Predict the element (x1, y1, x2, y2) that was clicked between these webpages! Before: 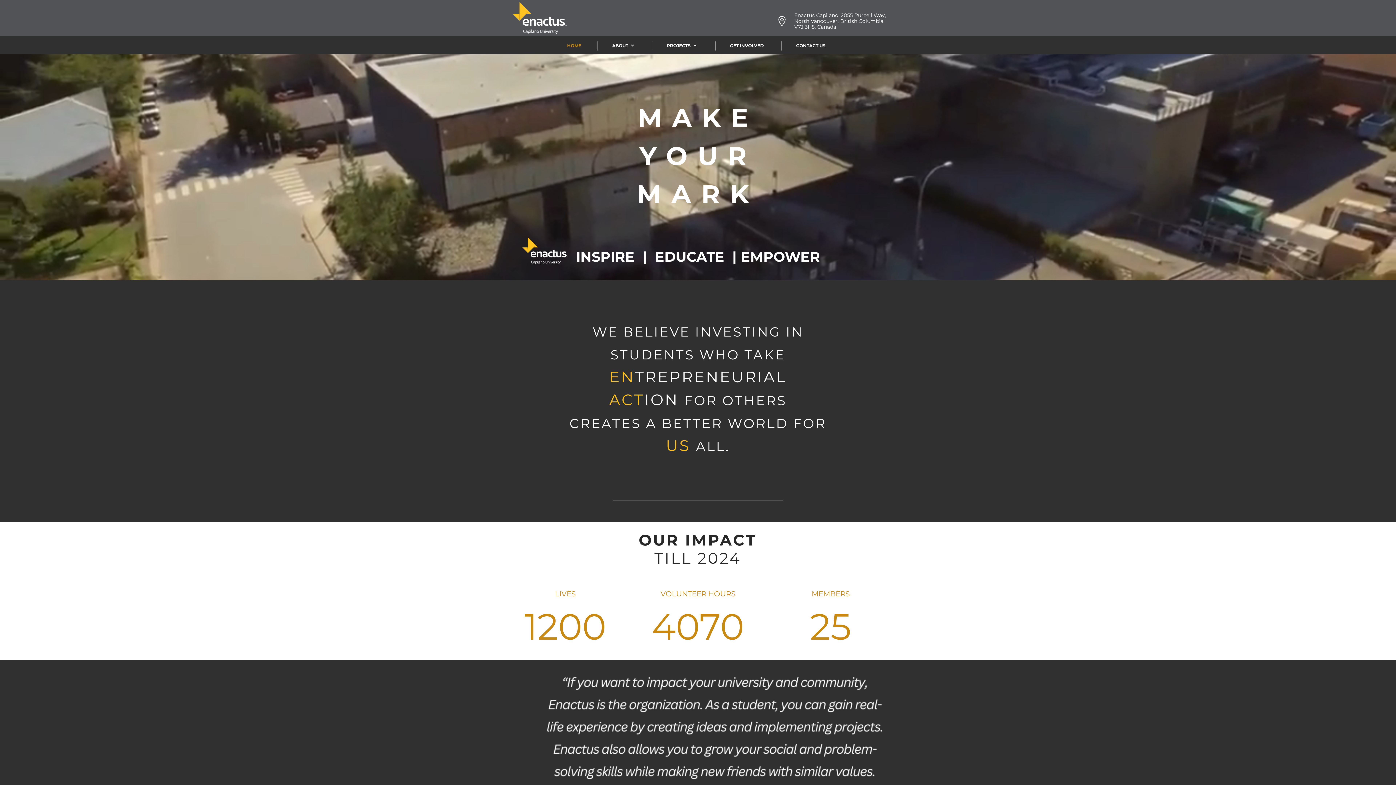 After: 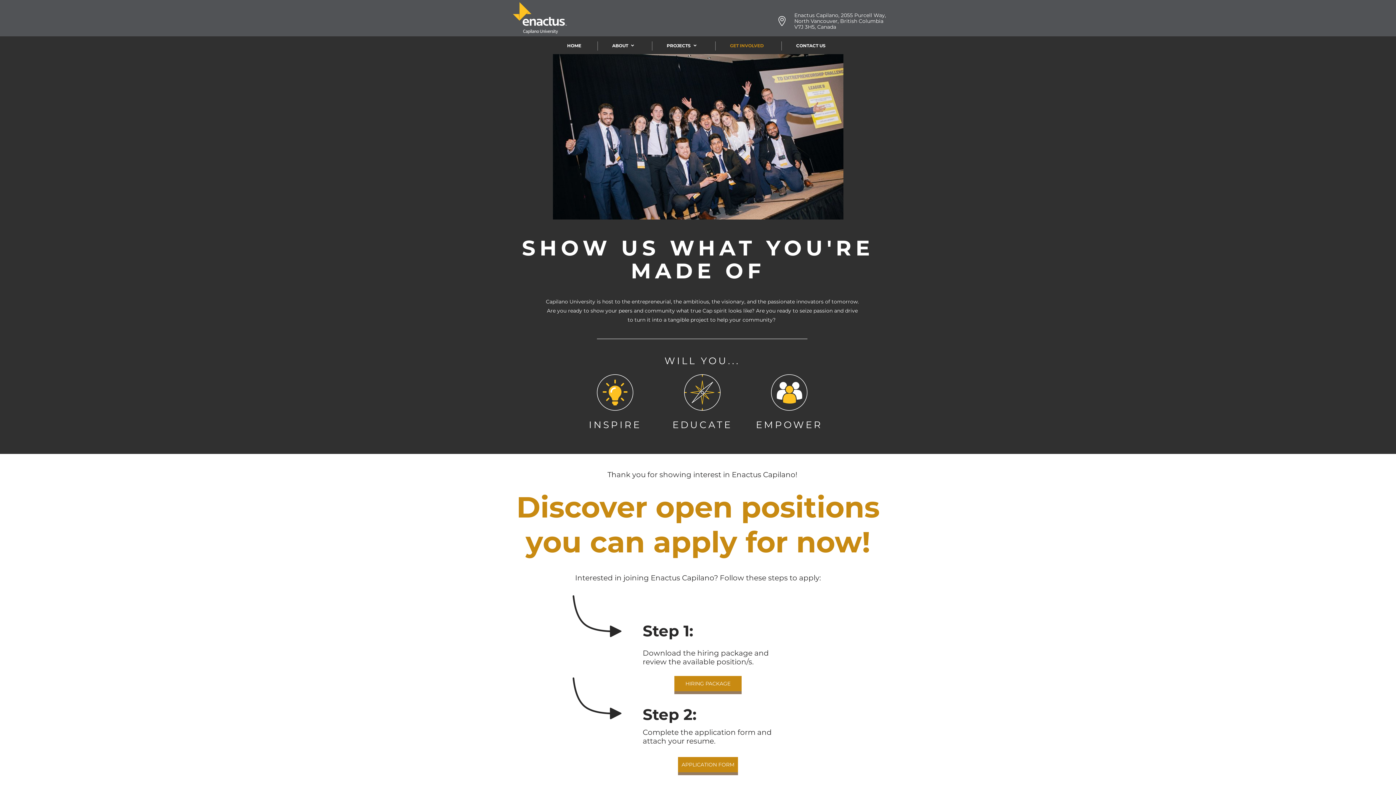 Action: label: GET INVOLVED bbox: (722, 37, 774, 54)